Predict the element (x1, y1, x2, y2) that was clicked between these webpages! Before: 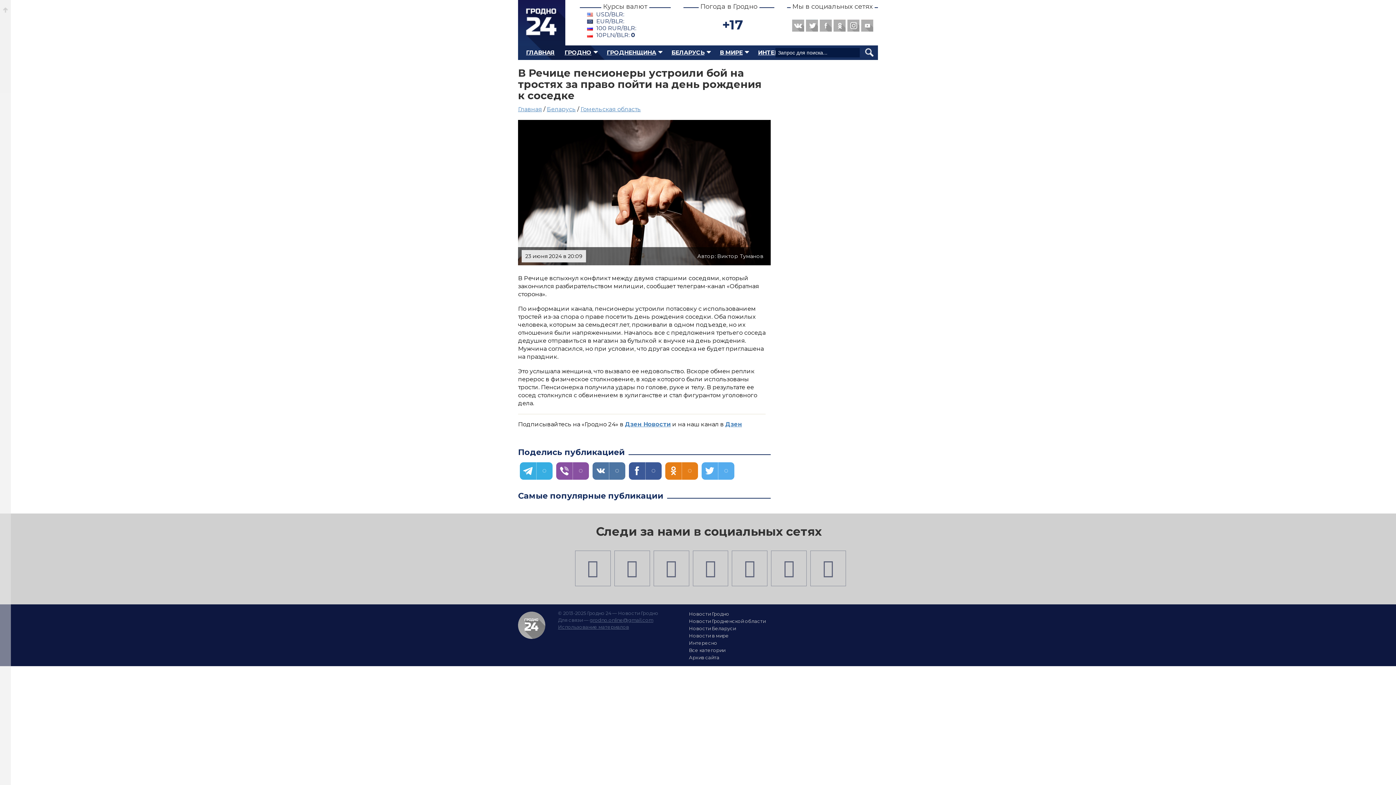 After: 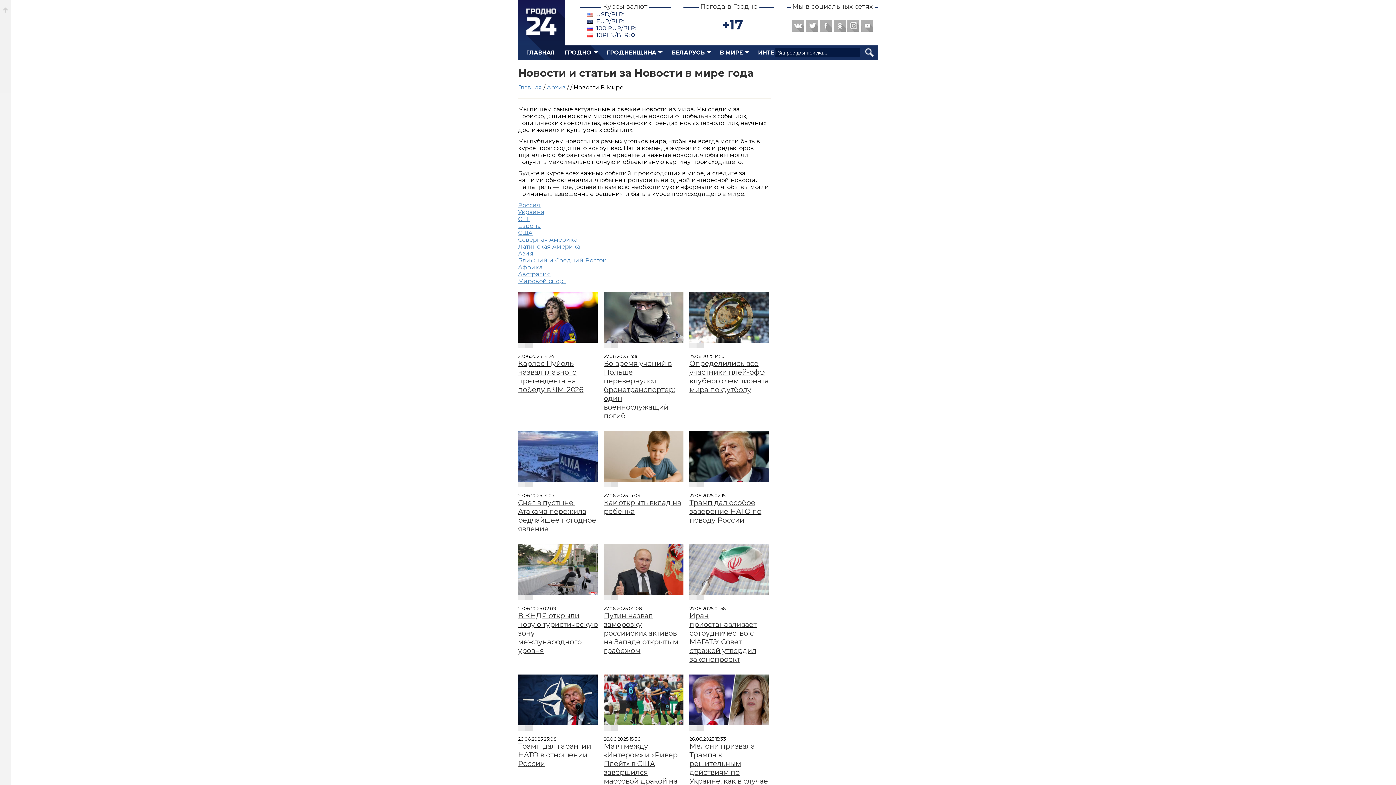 Action: bbox: (689, 633, 729, 638) label: Новости в мире